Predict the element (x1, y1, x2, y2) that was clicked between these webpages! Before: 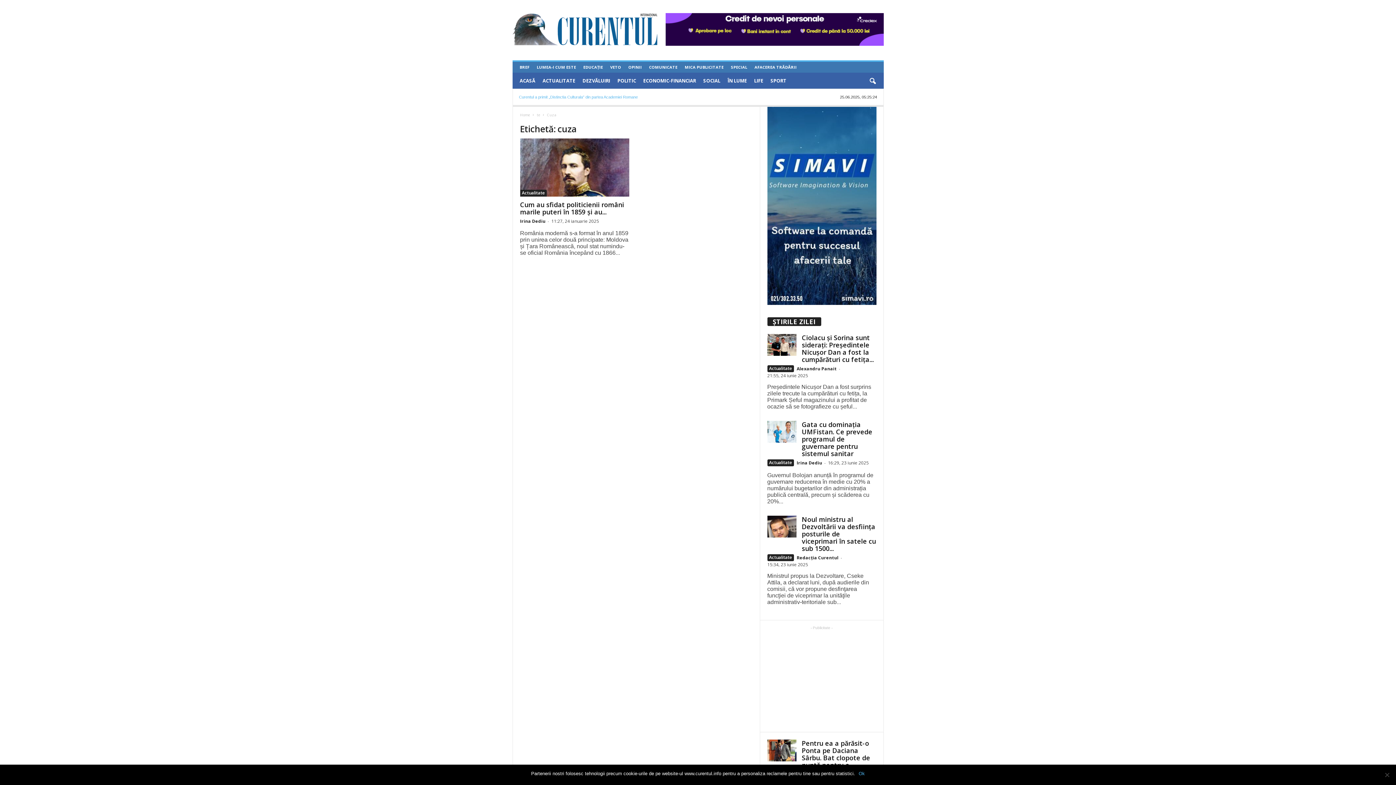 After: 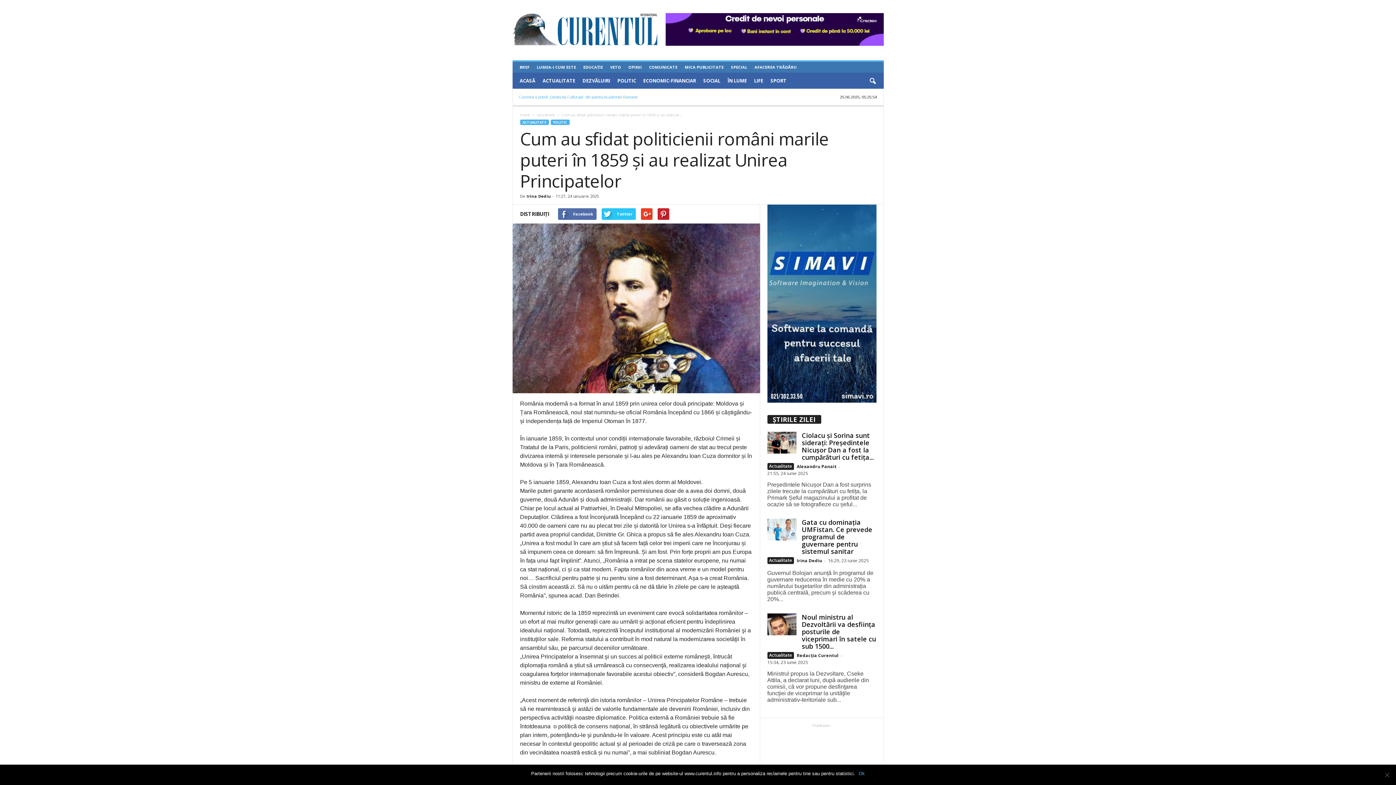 Action: label: Cum au sfidat politicienii români marile puteri în 1859 și au... bbox: (520, 200, 624, 216)